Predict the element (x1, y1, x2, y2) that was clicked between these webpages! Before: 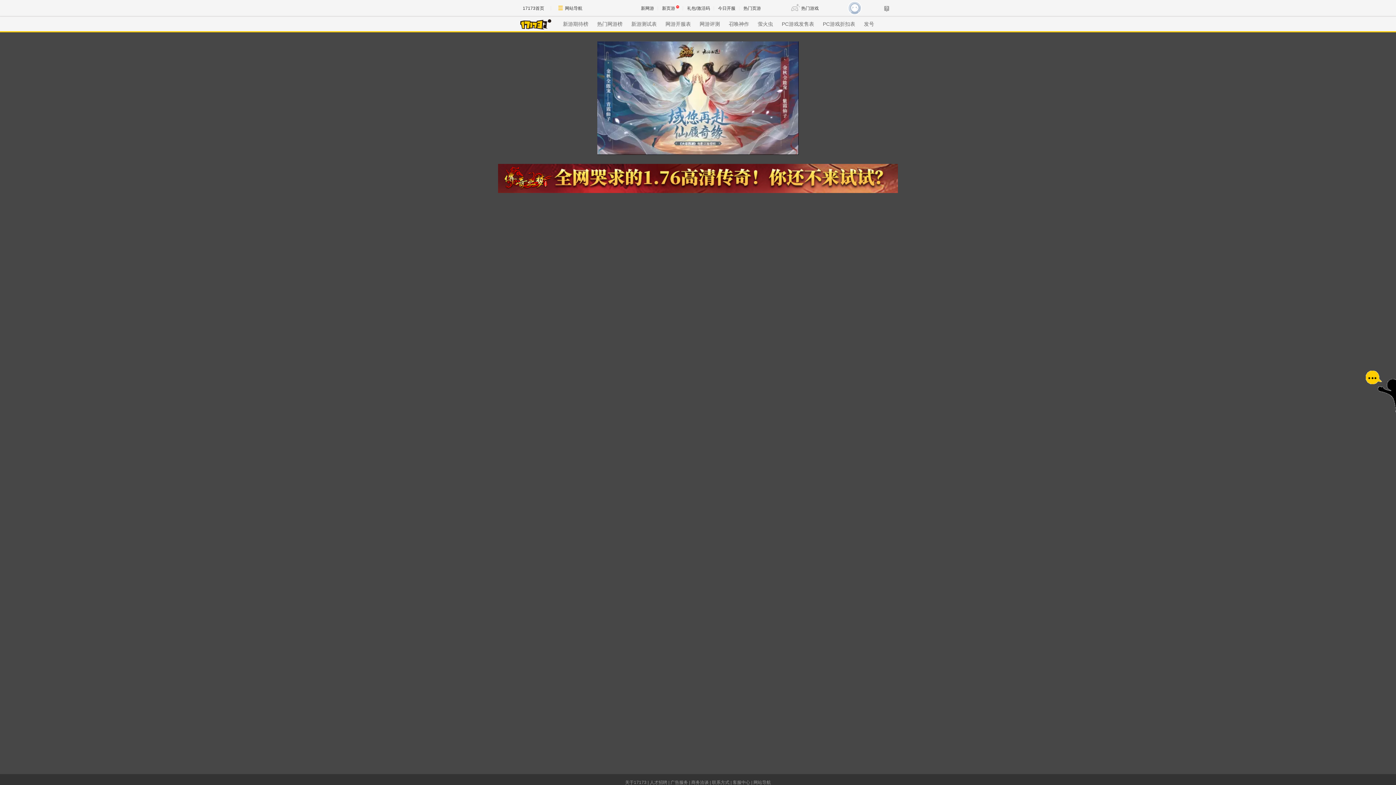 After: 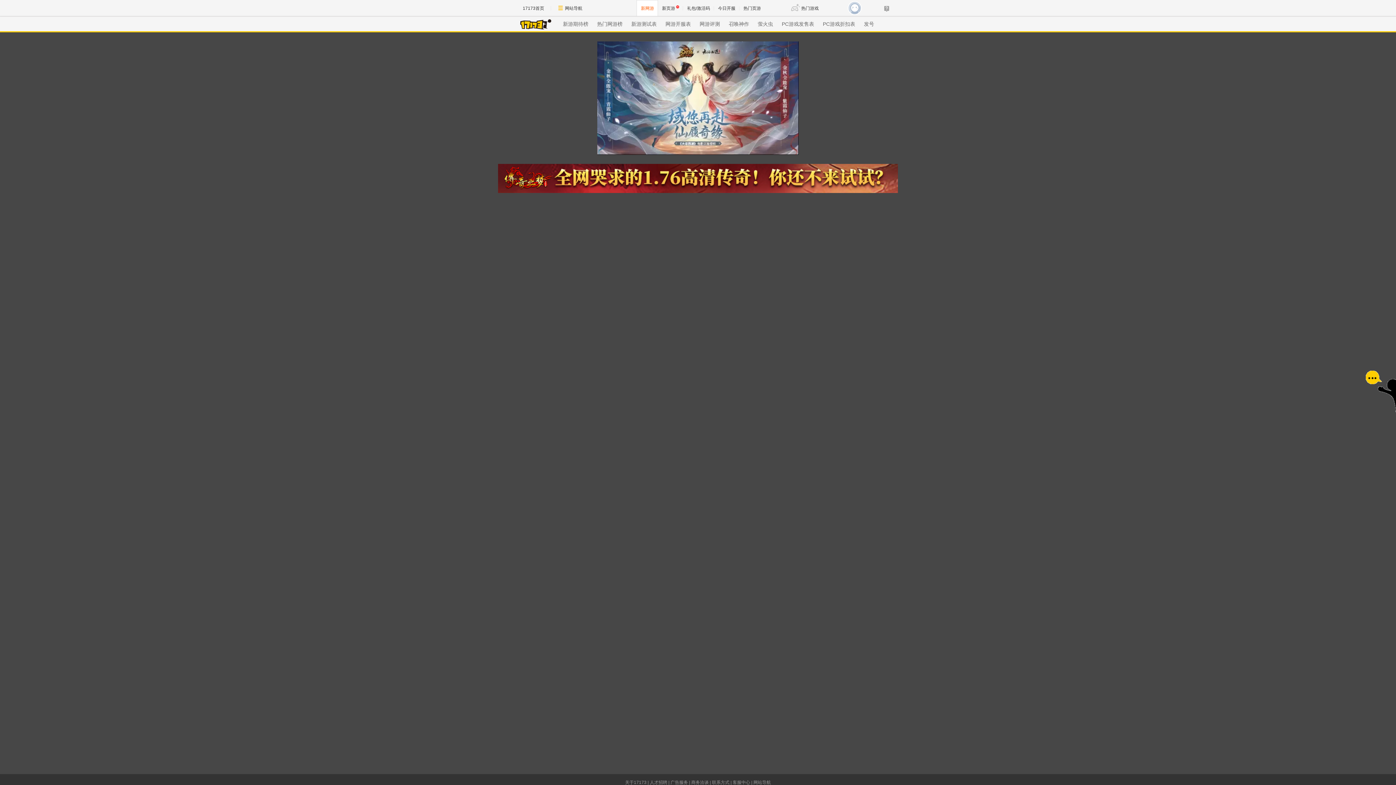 Action: bbox: (636, 0, 658, 16) label: 新网游